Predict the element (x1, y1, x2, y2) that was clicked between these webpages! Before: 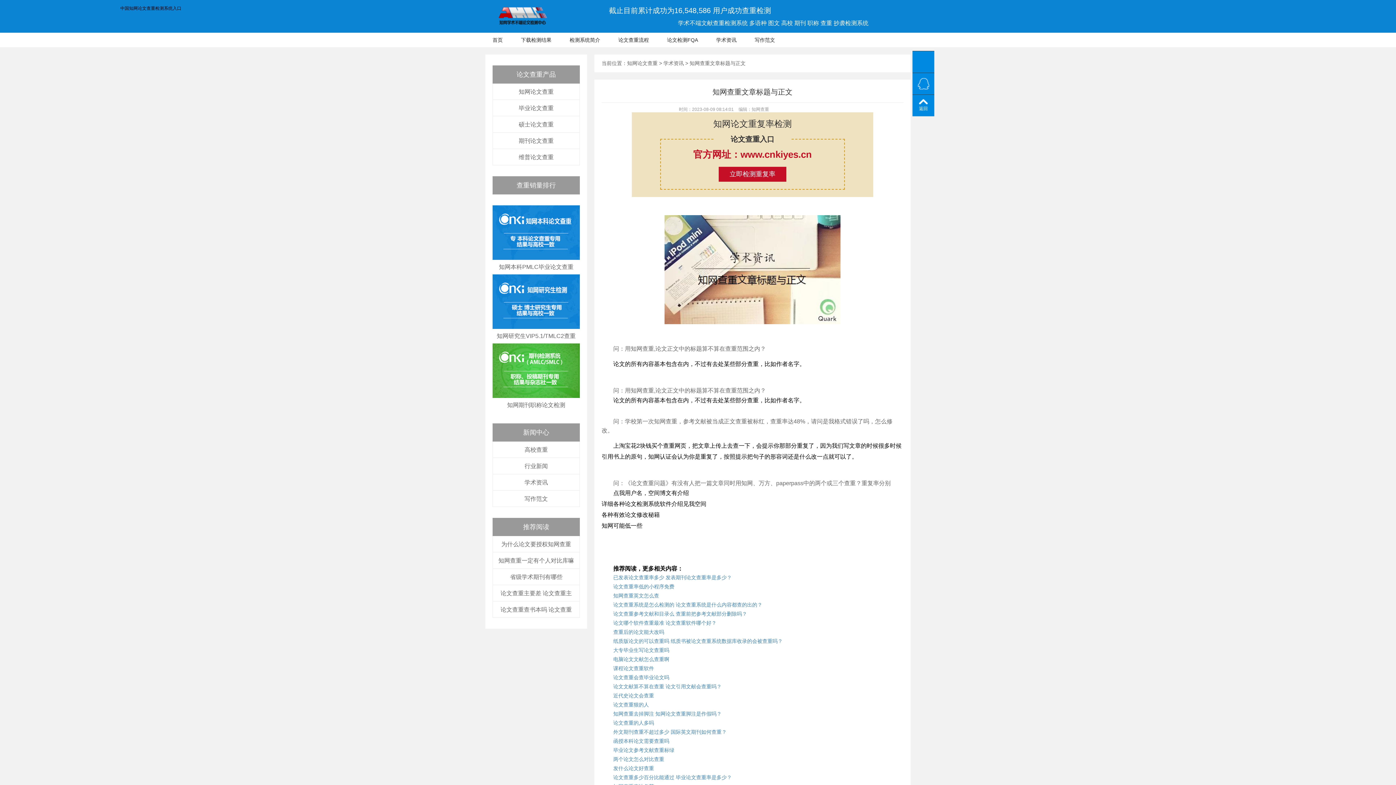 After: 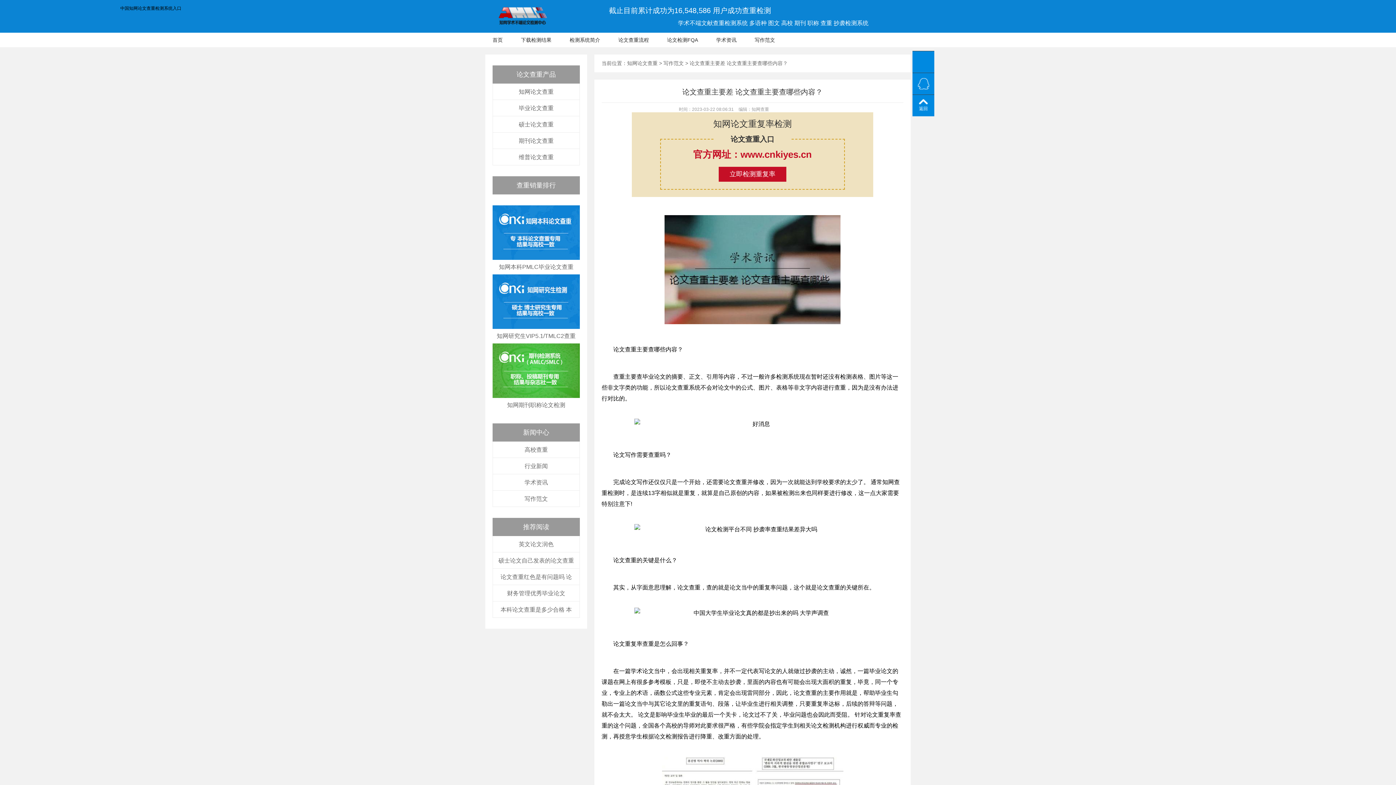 Action: label: 论文查重主要差 论文查重主 bbox: (500, 590, 572, 596)